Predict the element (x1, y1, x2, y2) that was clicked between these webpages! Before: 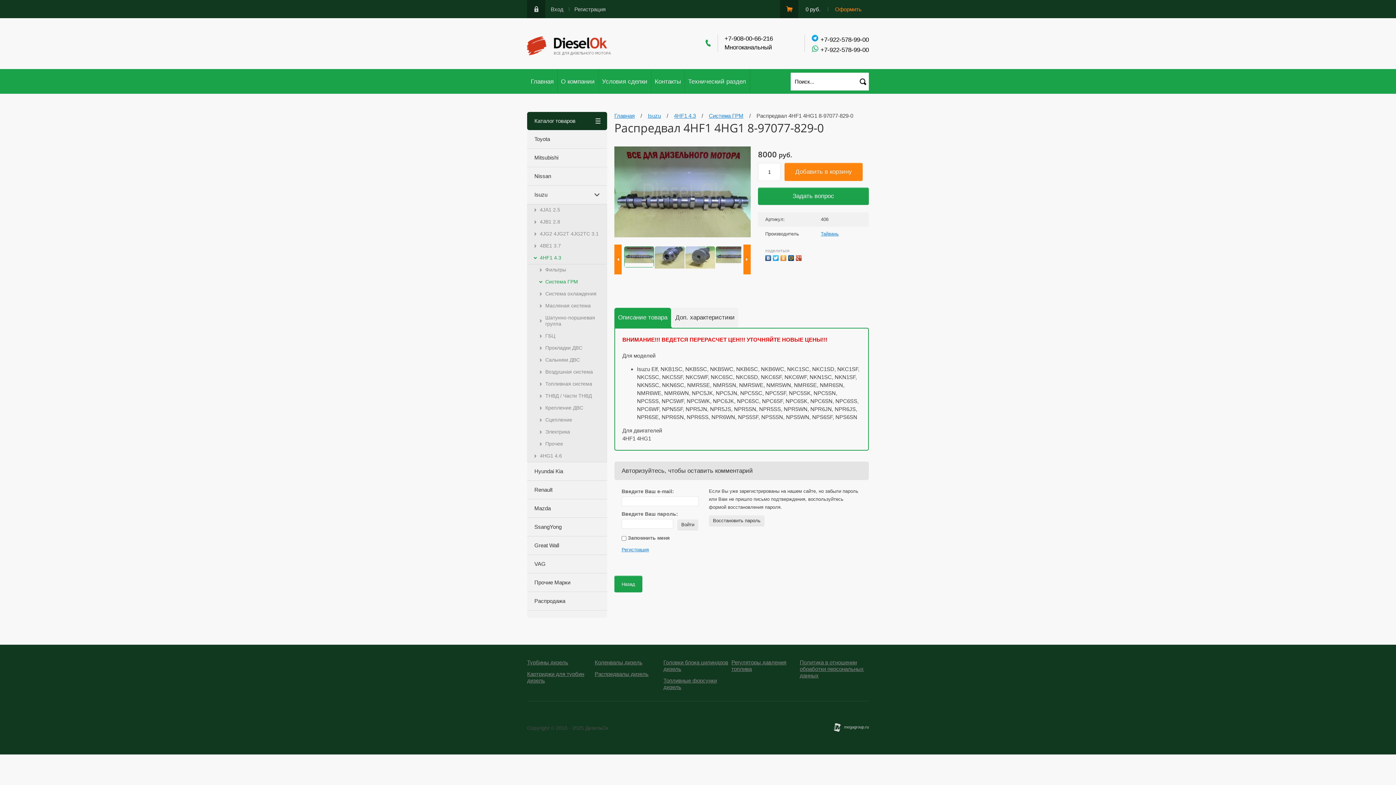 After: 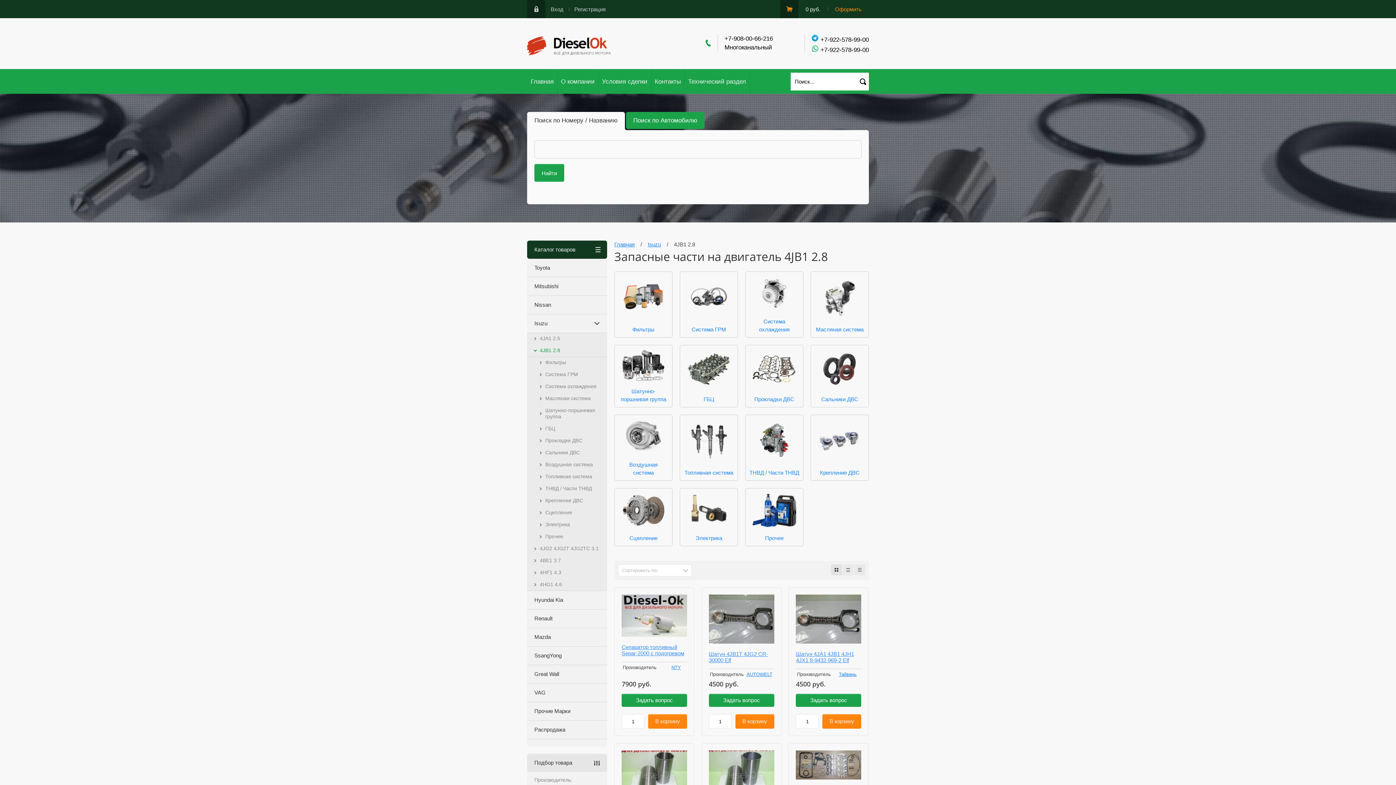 Action: label: 4JB1 2.8 bbox: (527, 216, 607, 228)